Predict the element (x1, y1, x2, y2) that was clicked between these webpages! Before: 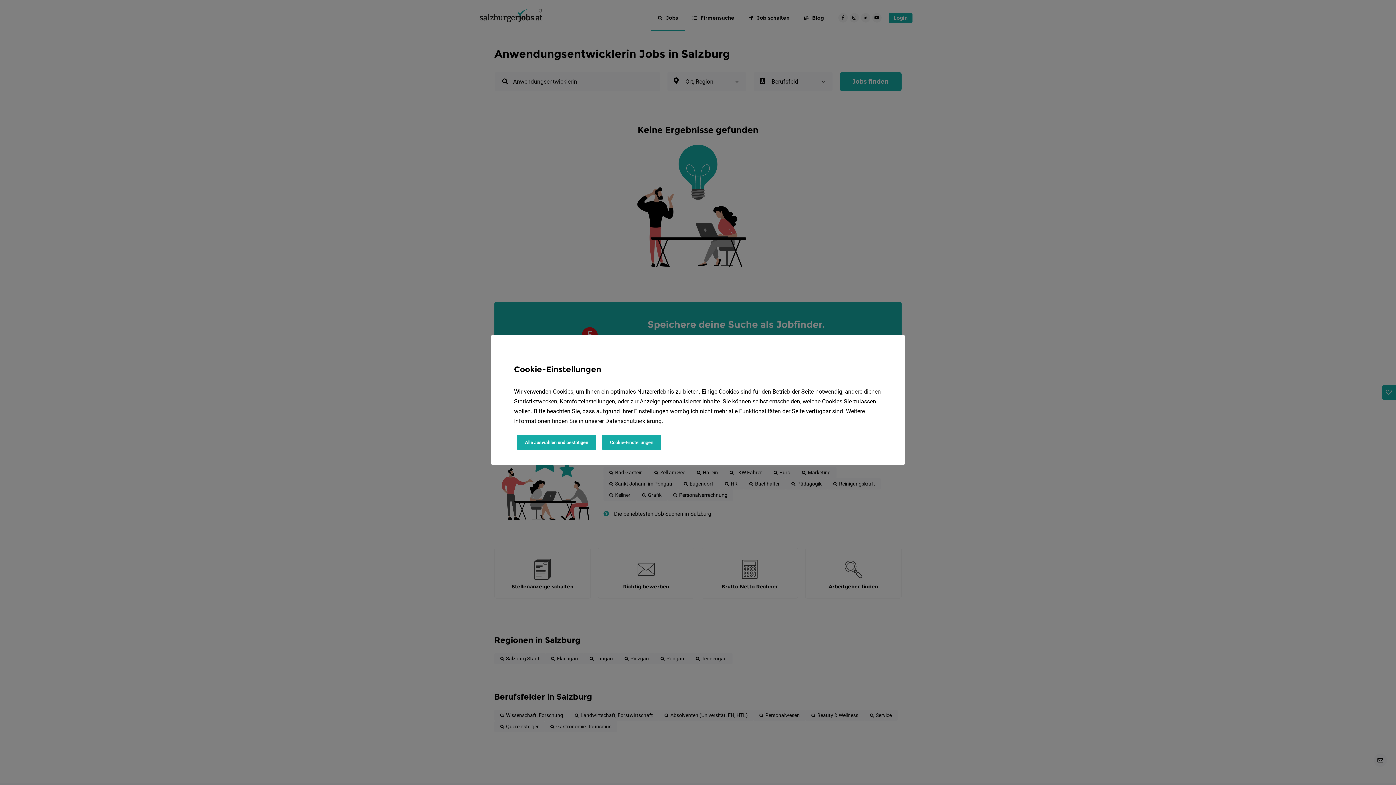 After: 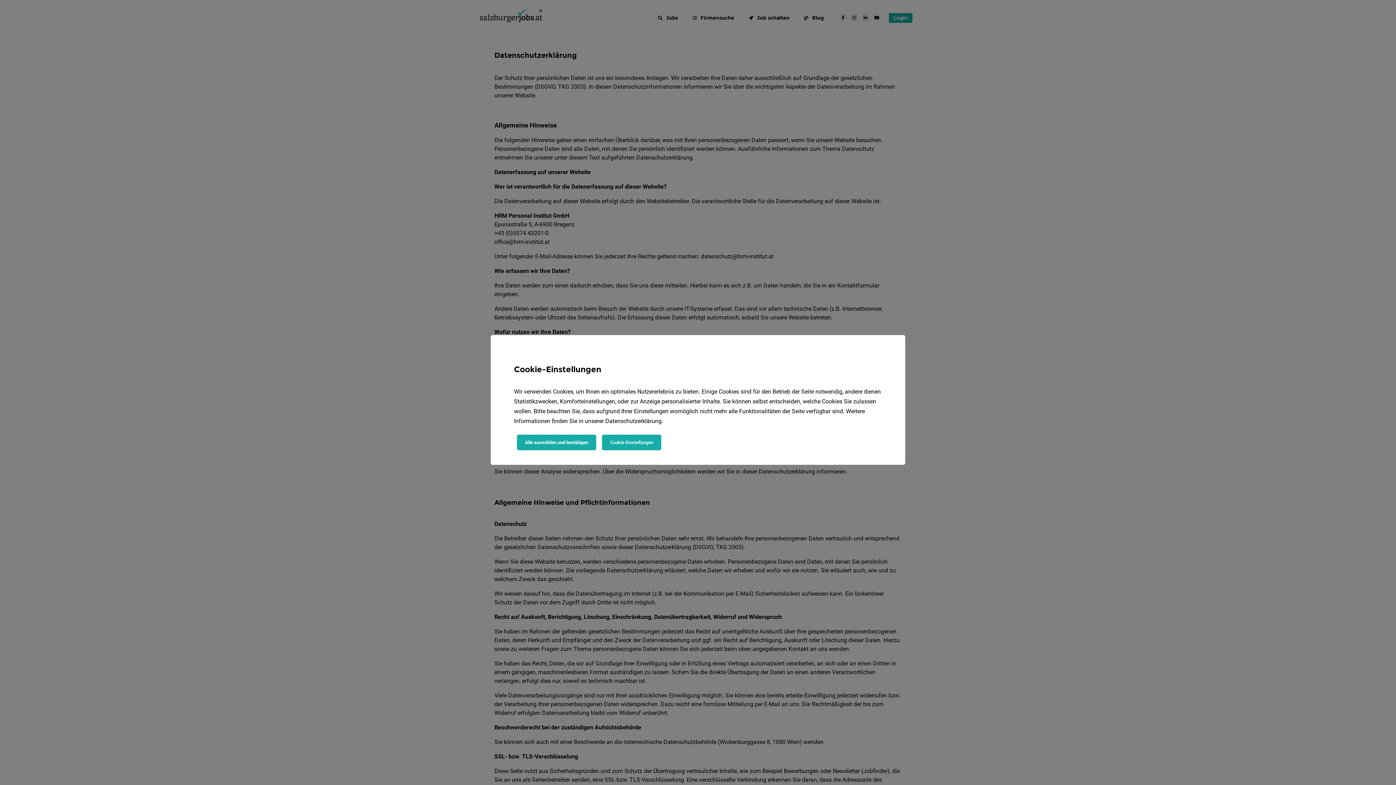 Action: label: Datenschutzerklärung bbox: (605, 417, 661, 424)